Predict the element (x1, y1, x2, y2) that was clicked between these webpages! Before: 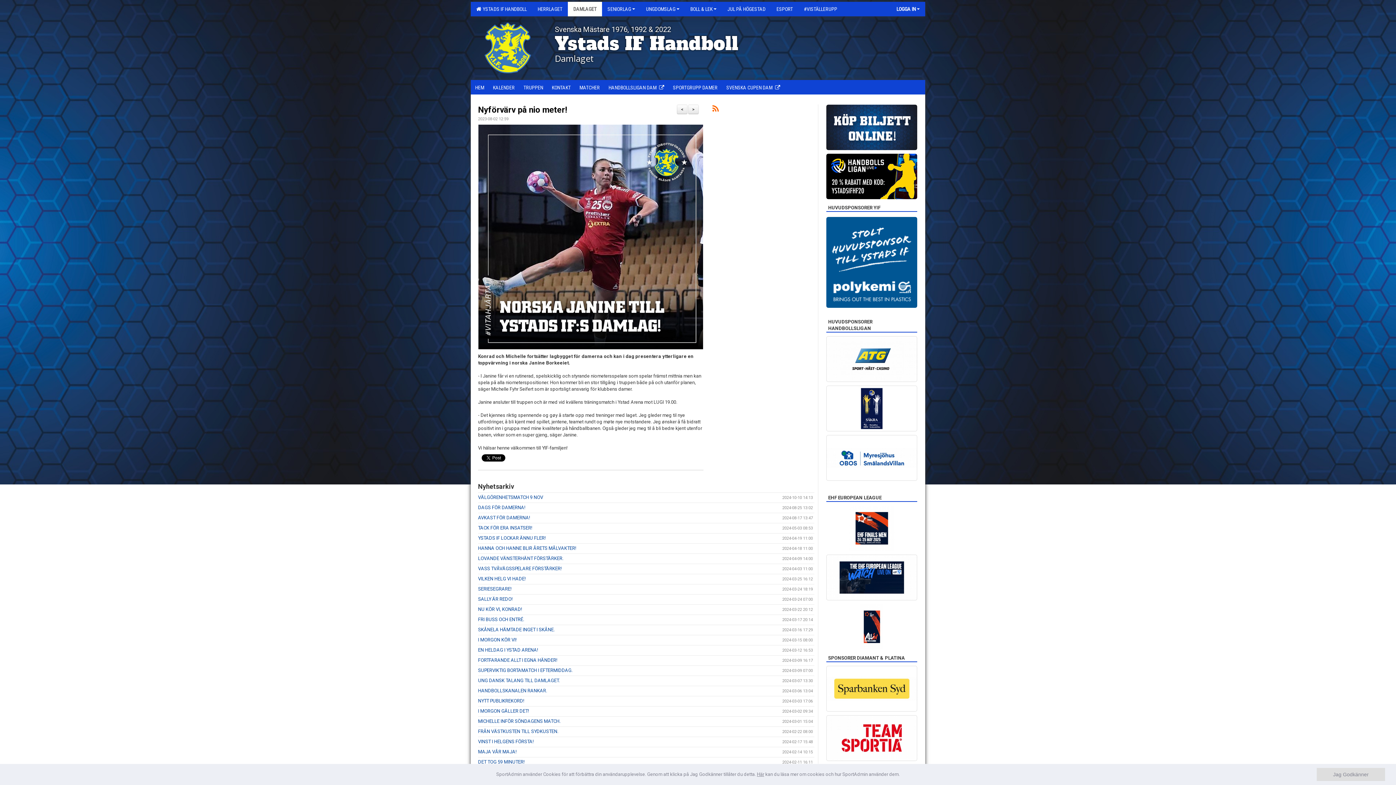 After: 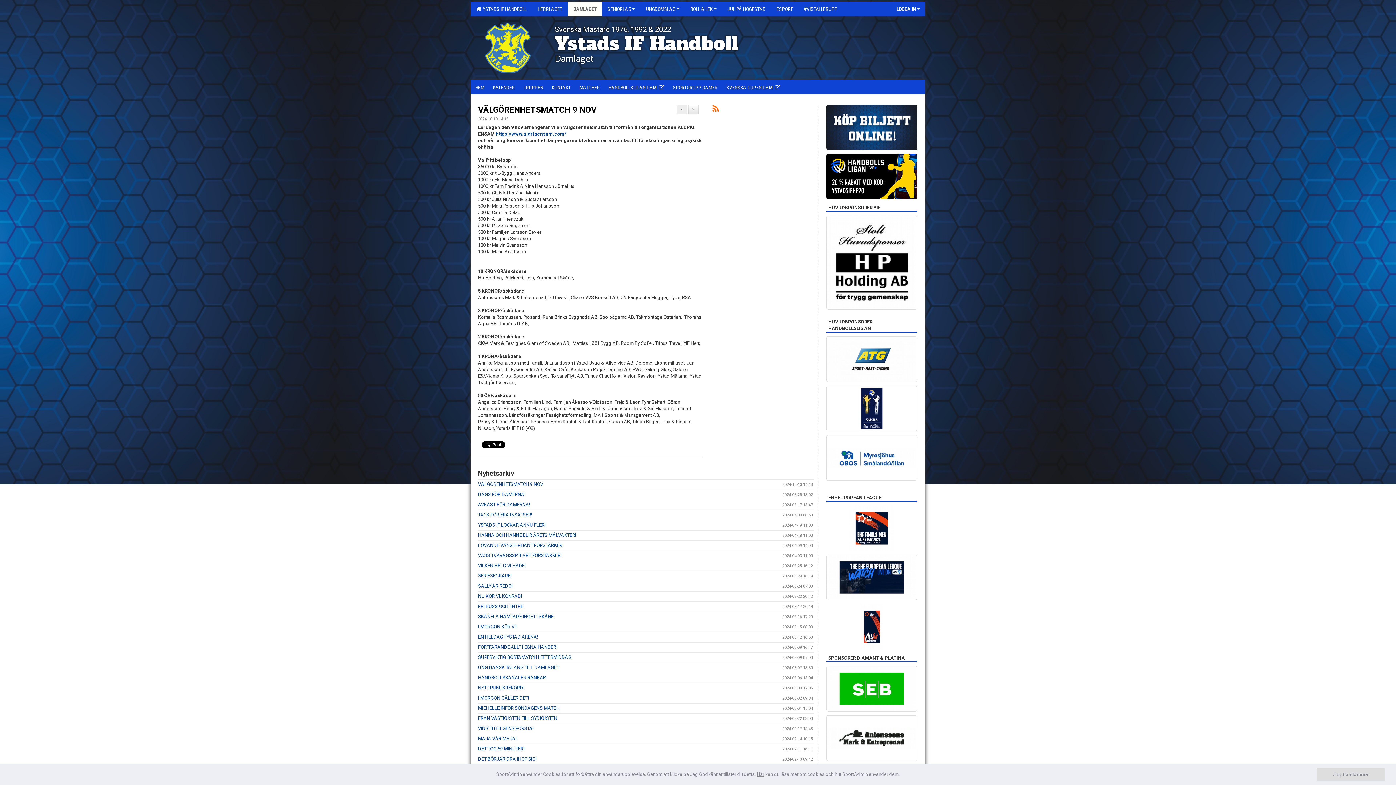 Action: bbox: (478, 494, 543, 500) label: VÄLGÖRENHETSMATCH 9 NOV